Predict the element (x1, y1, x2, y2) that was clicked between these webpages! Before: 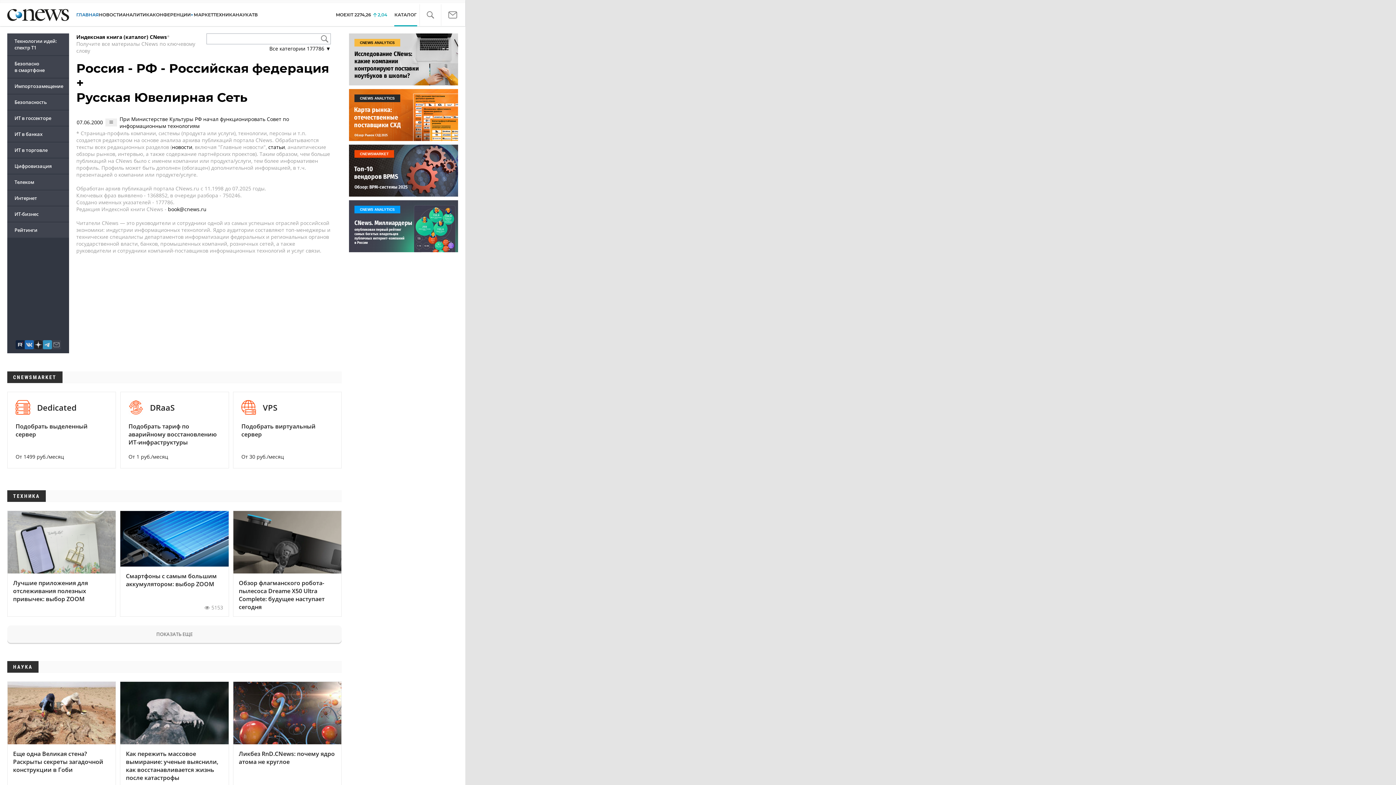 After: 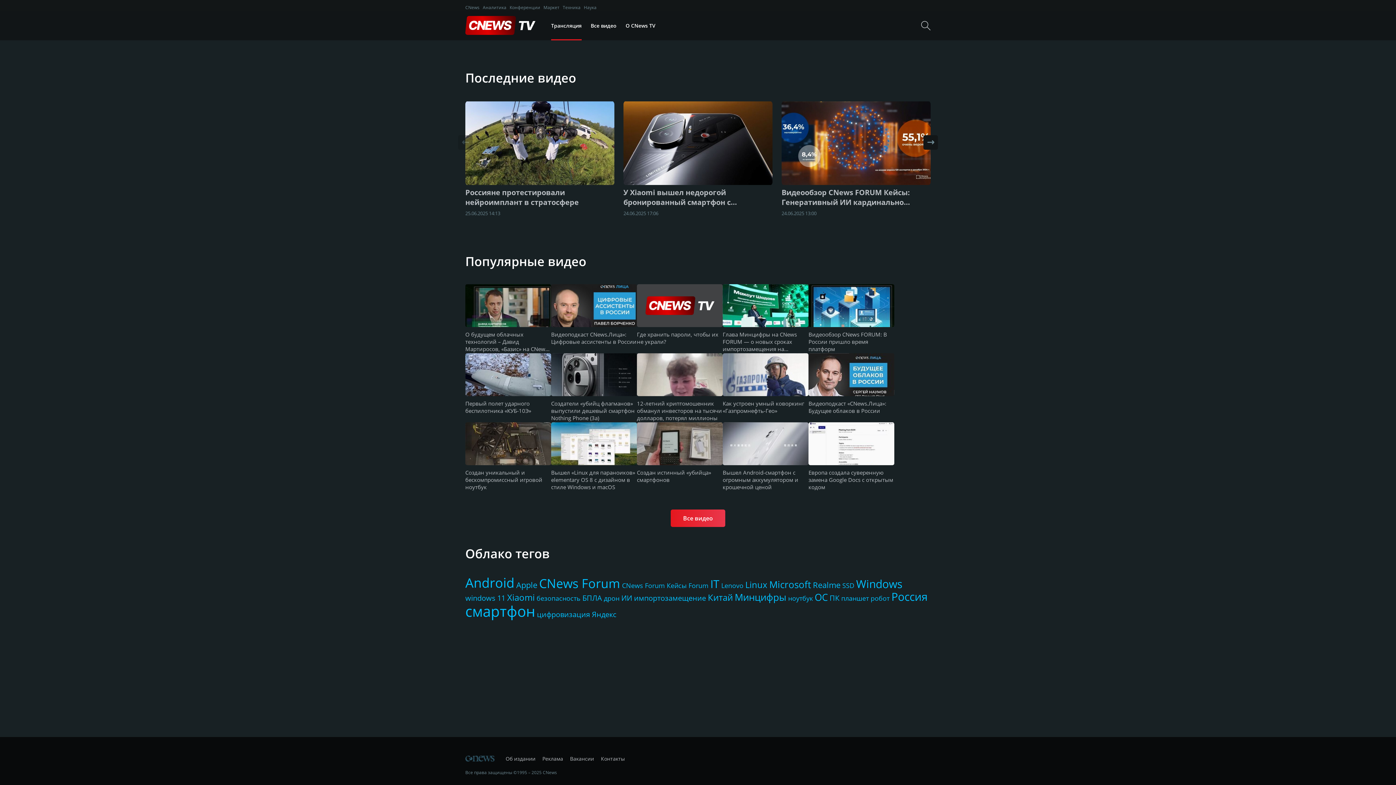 Action: bbox: (252, 10, 257, 19) label: ТВ